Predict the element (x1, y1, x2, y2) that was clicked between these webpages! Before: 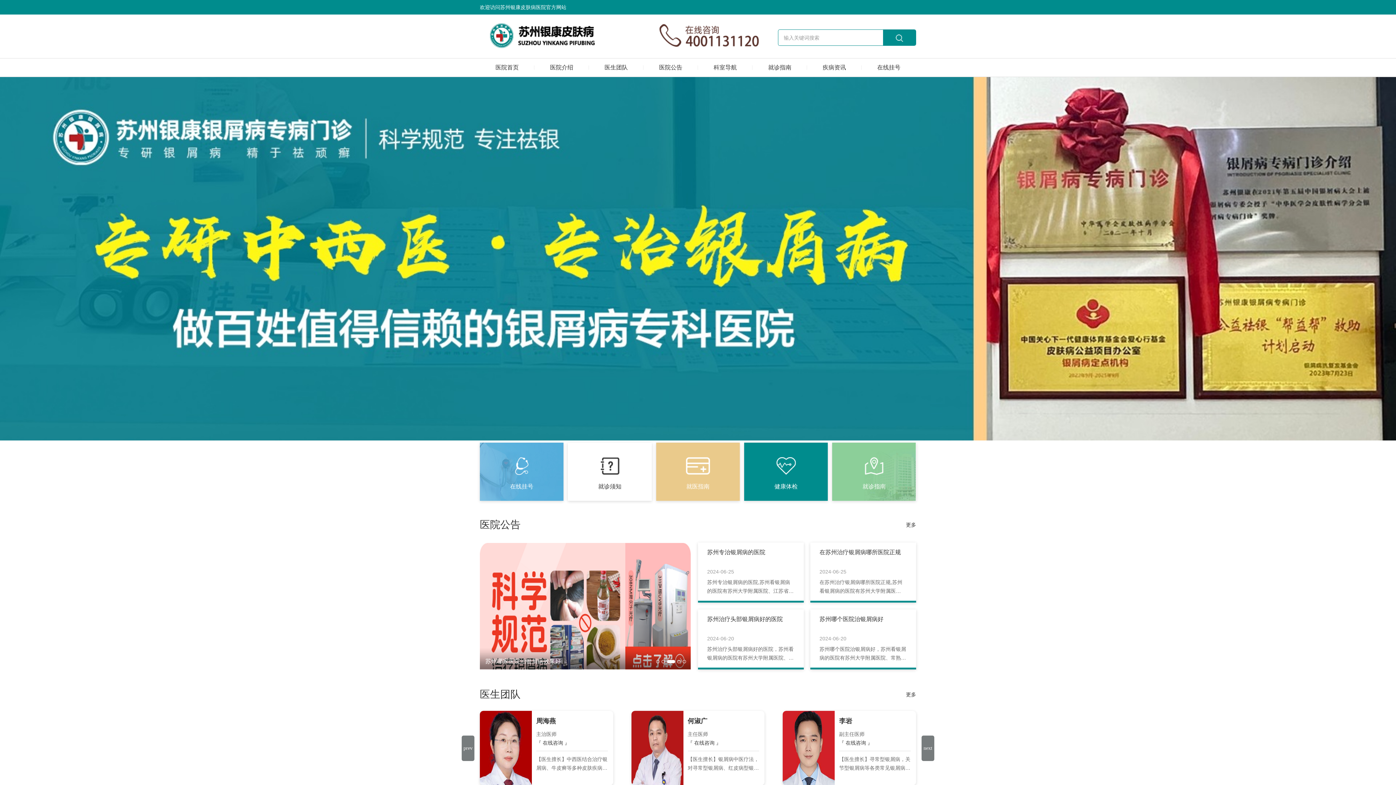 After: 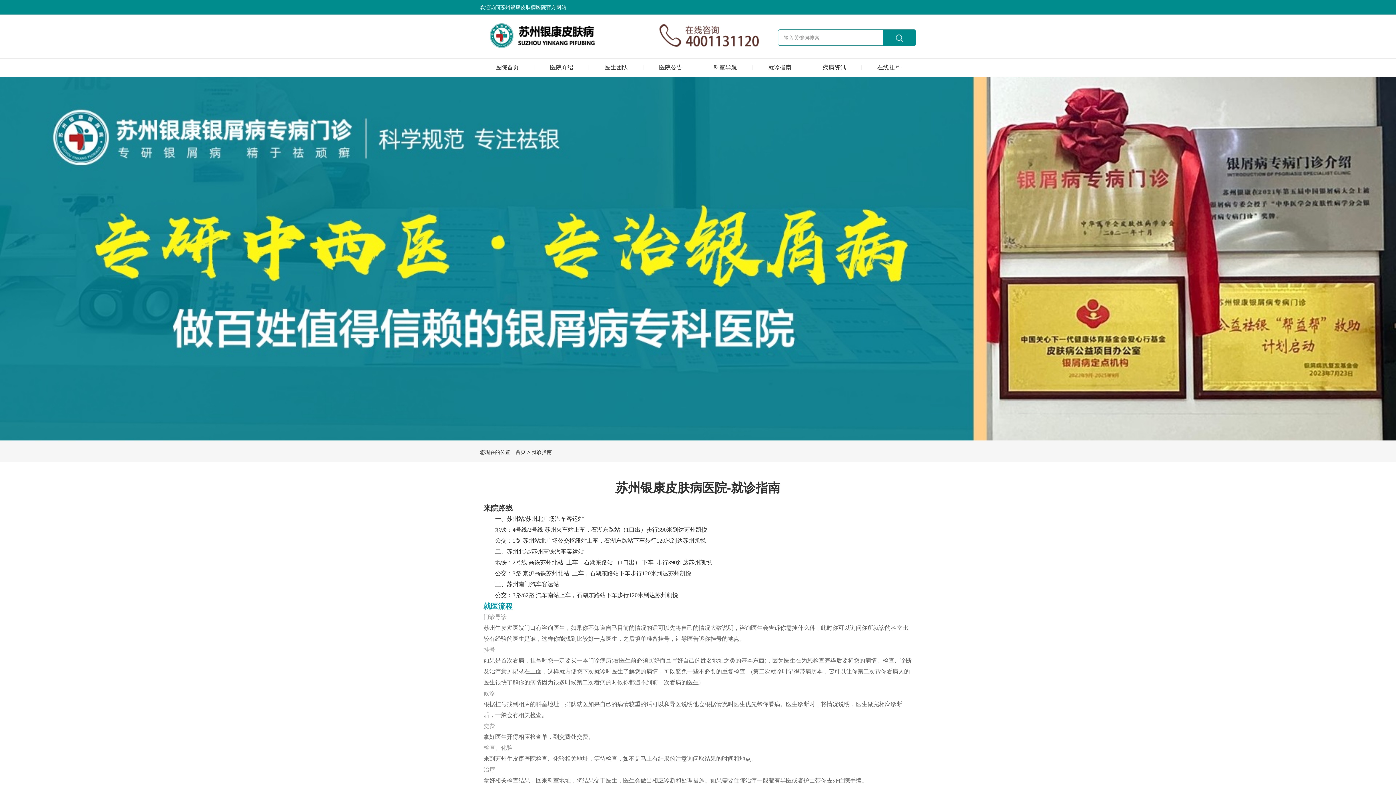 Action: bbox: (832, 442, 916, 501) label: 就诊指南